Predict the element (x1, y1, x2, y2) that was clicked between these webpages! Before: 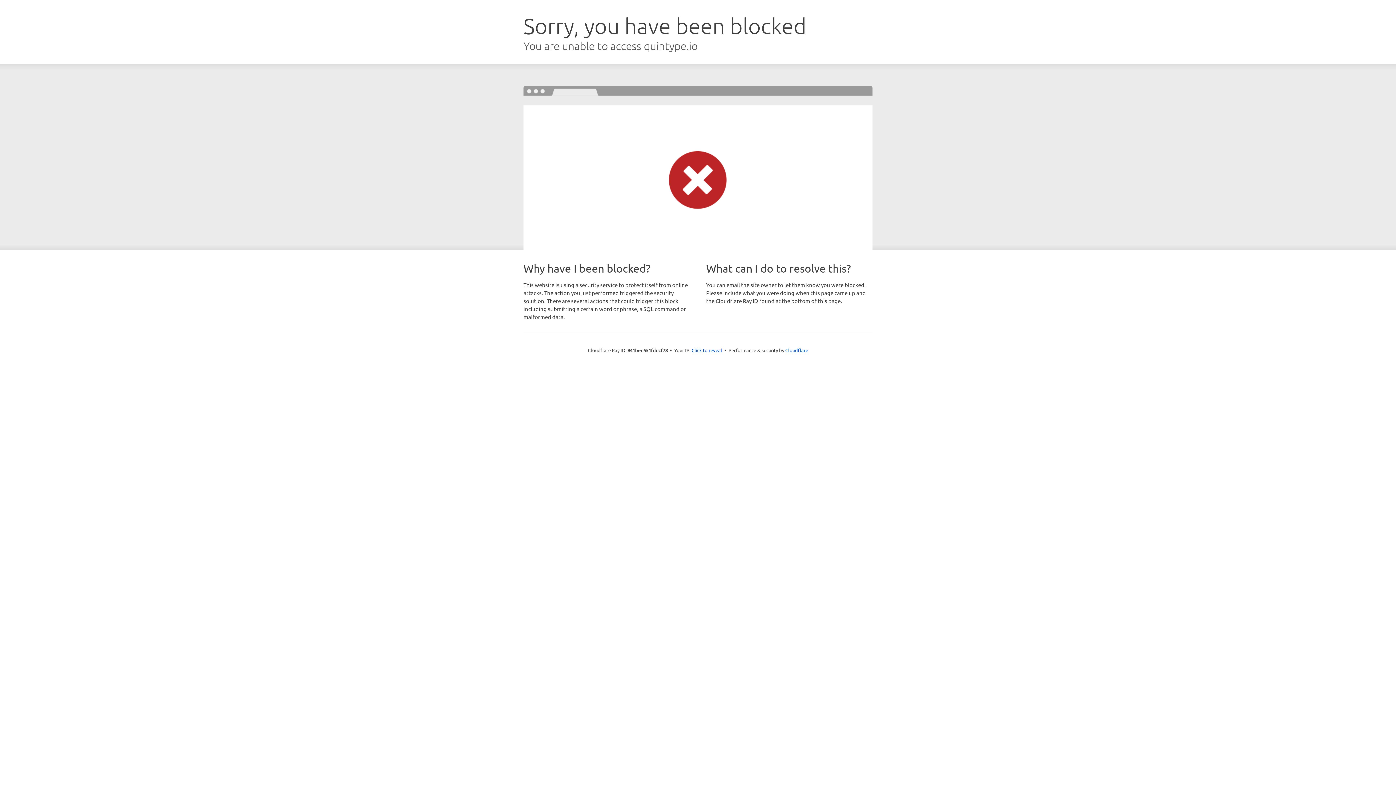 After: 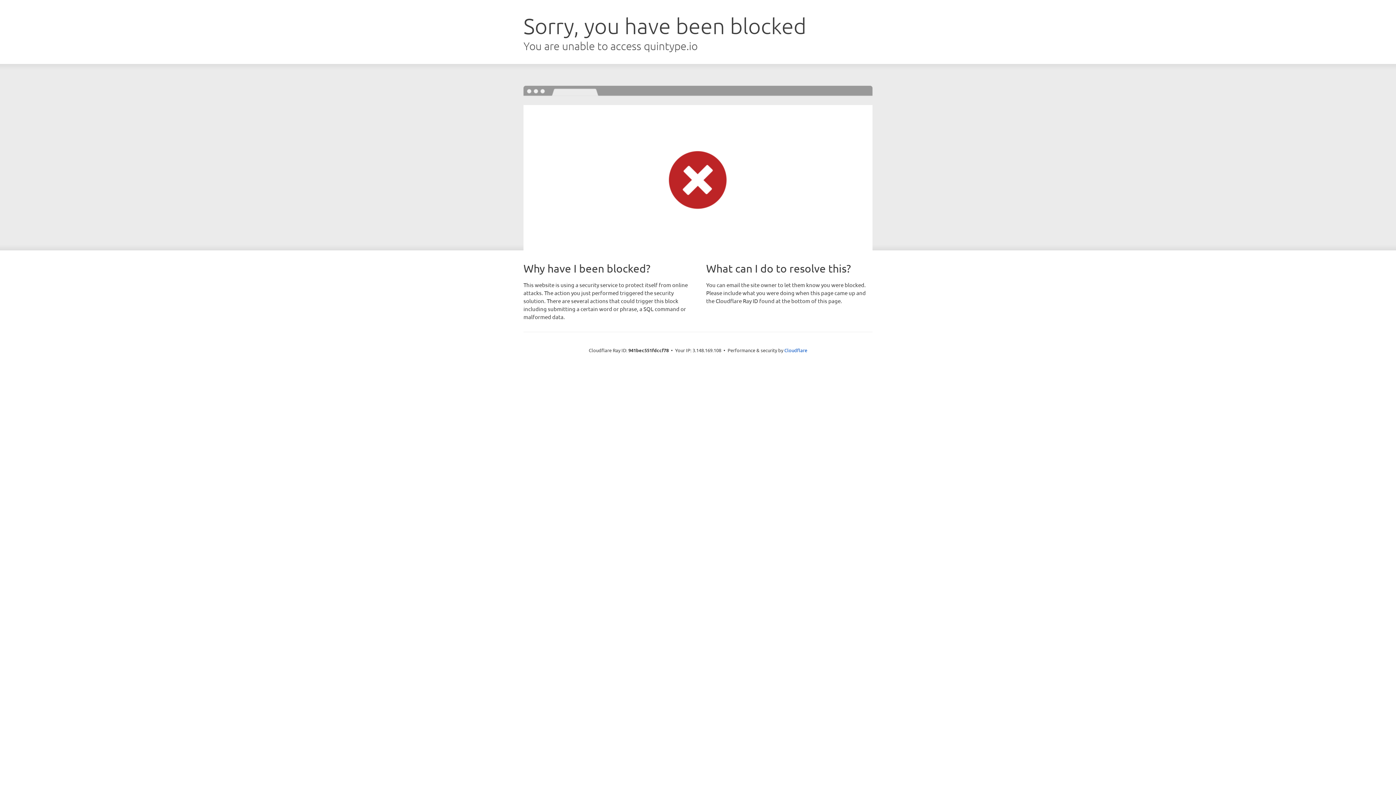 Action: bbox: (691, 346, 722, 353) label: Click to reveal